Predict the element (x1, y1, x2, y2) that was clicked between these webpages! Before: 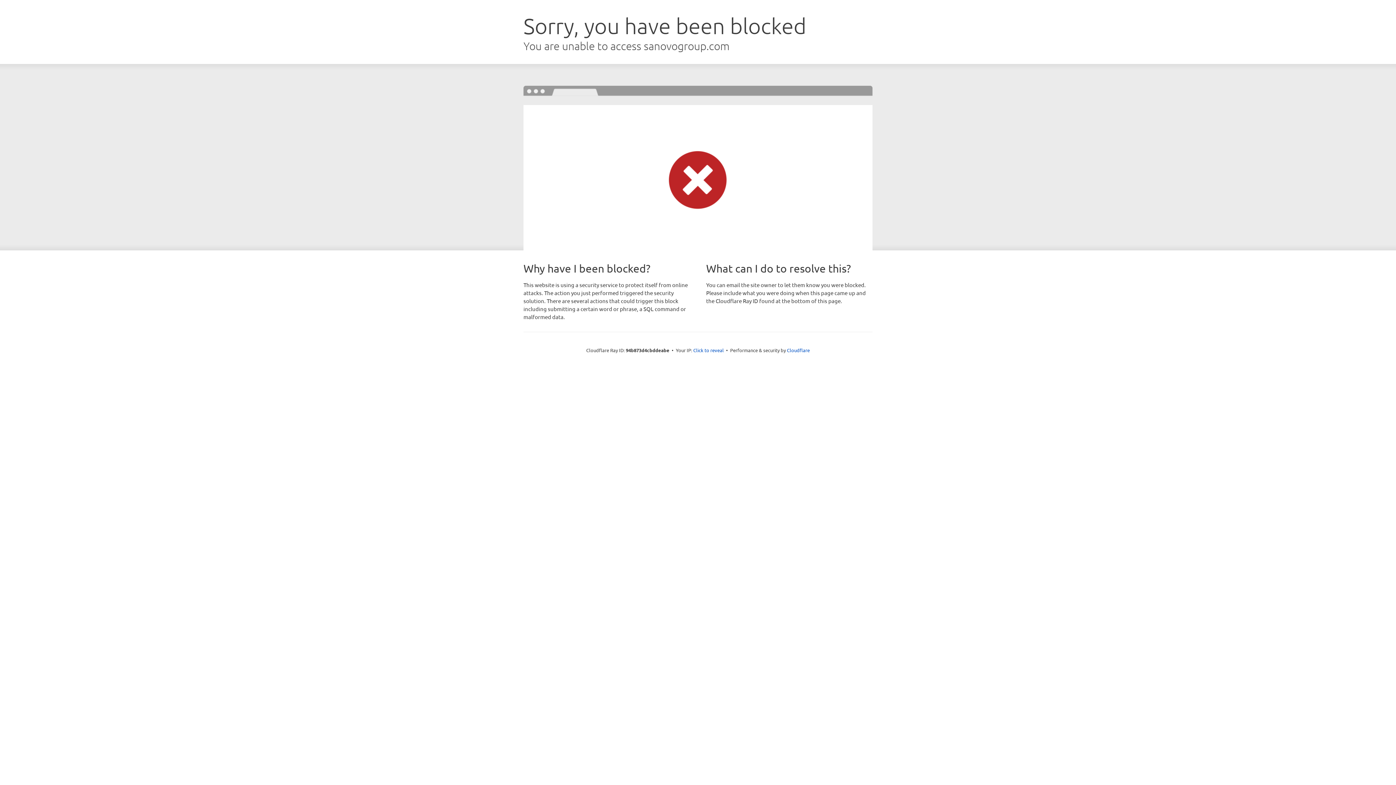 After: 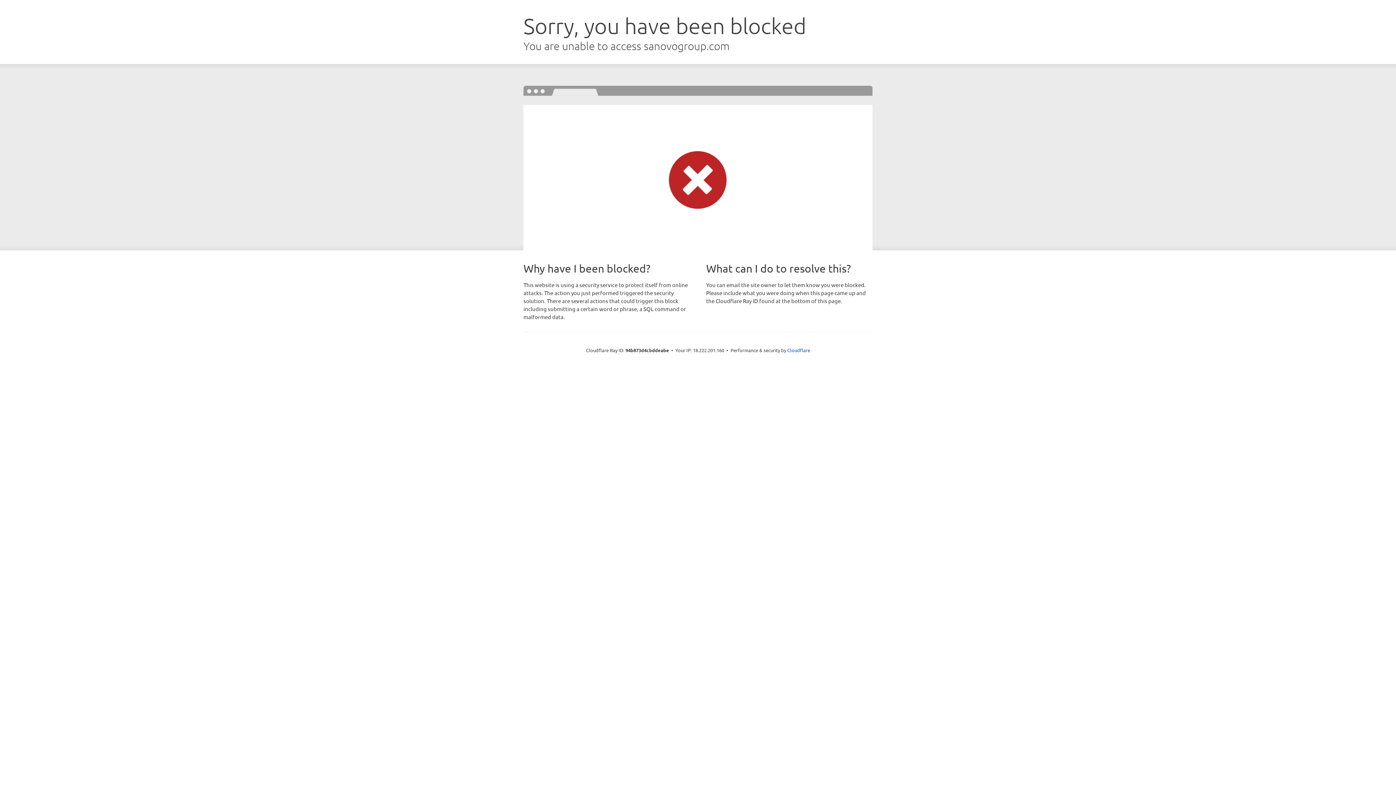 Action: label: Click to reveal bbox: (693, 346, 724, 353)